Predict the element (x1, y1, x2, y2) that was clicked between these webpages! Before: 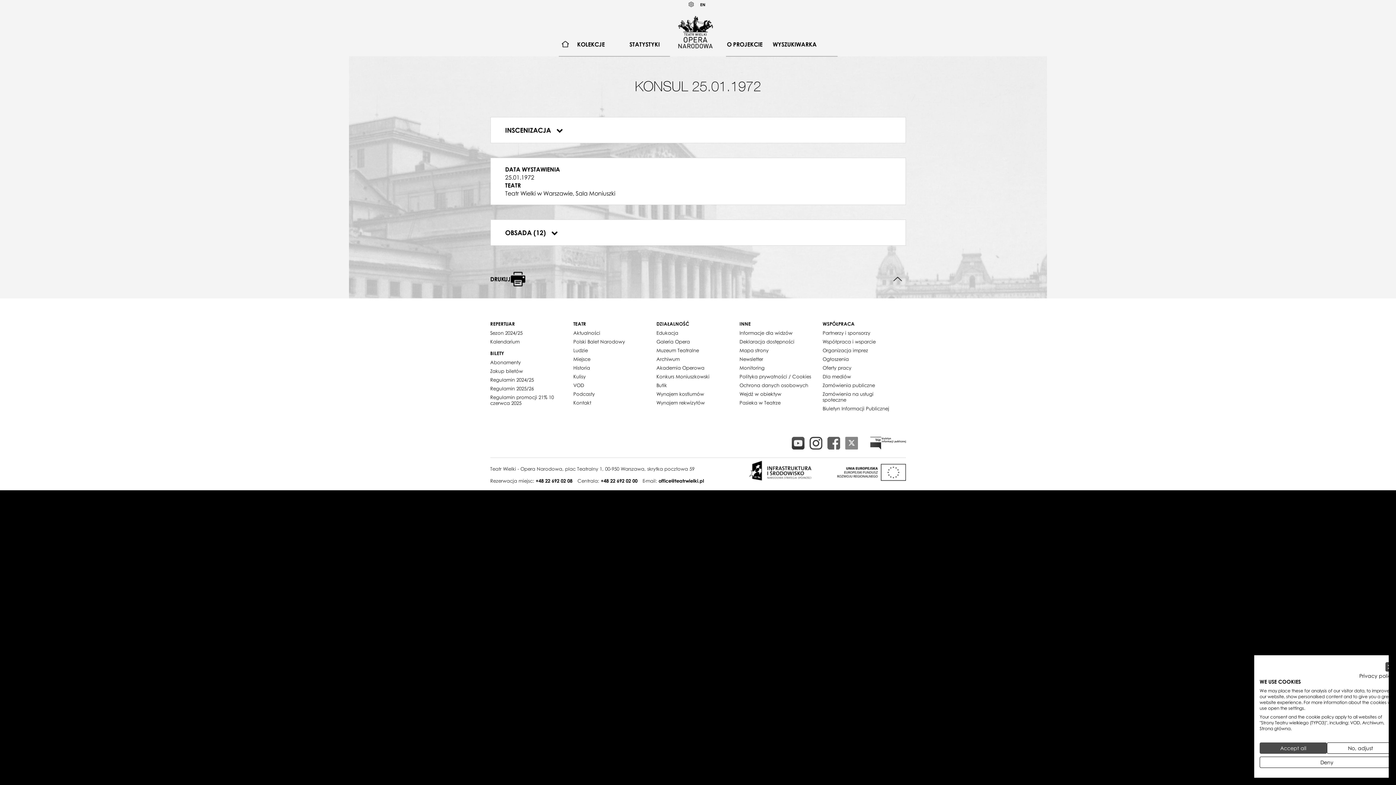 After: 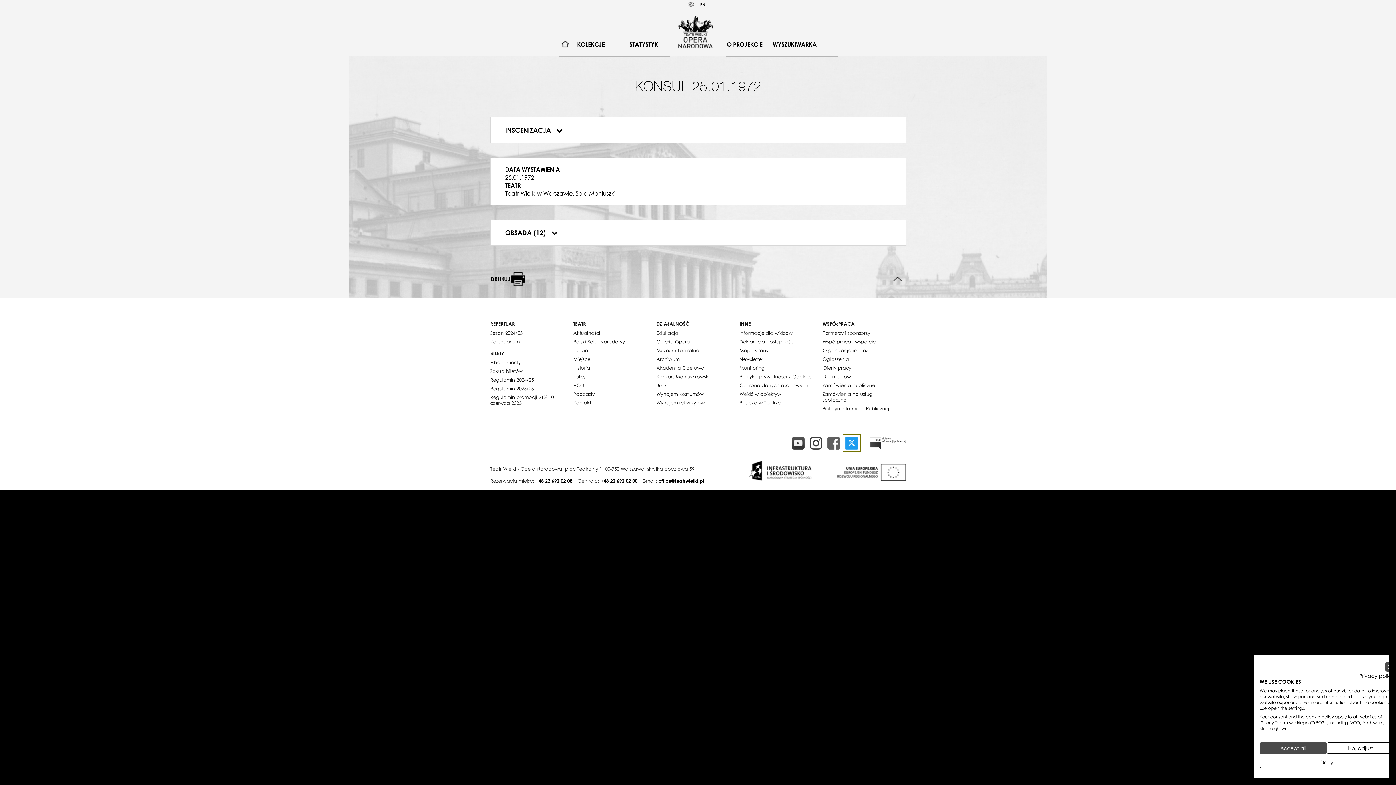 Action: bbox: (845, 437, 858, 449)